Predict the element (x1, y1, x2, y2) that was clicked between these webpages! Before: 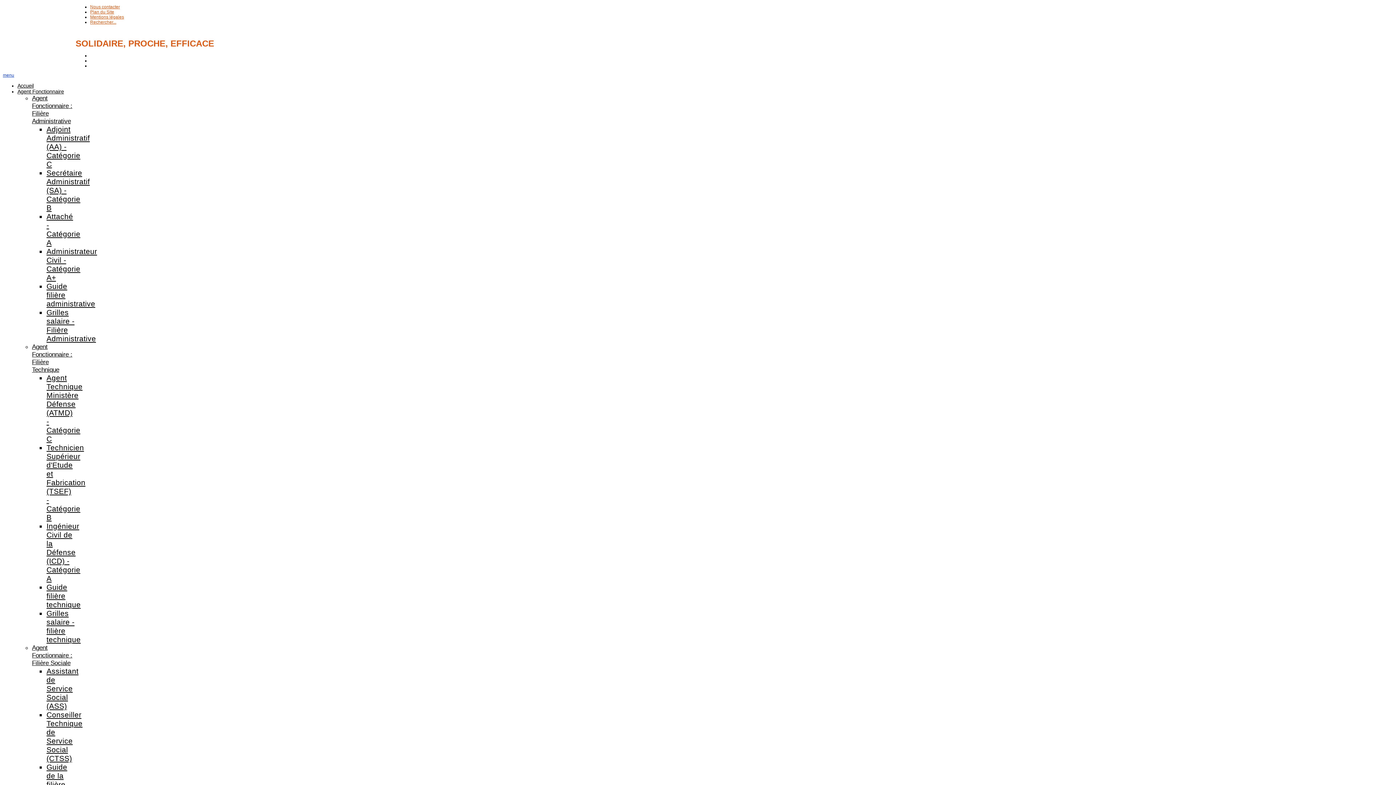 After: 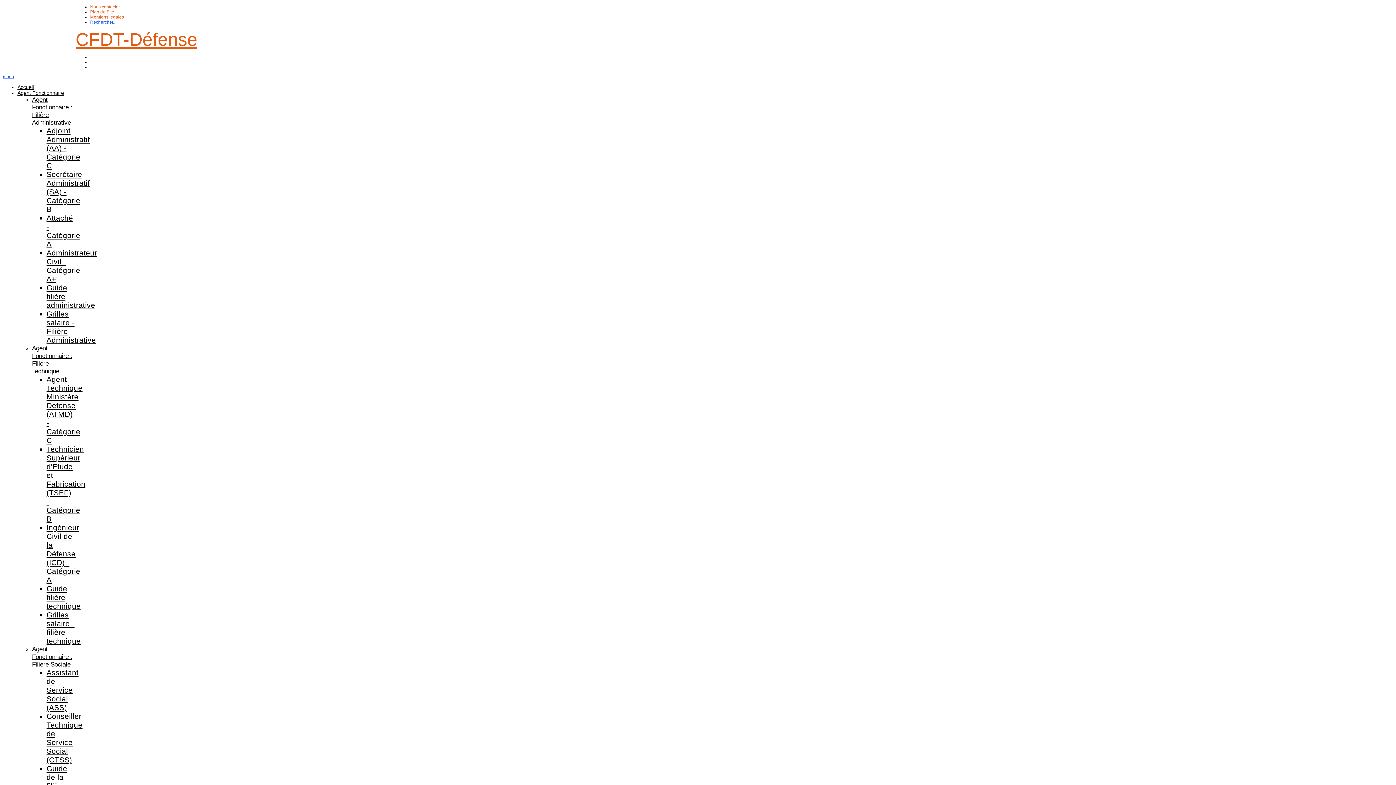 Action: label: Rechercher... bbox: (90, 19, 116, 24)